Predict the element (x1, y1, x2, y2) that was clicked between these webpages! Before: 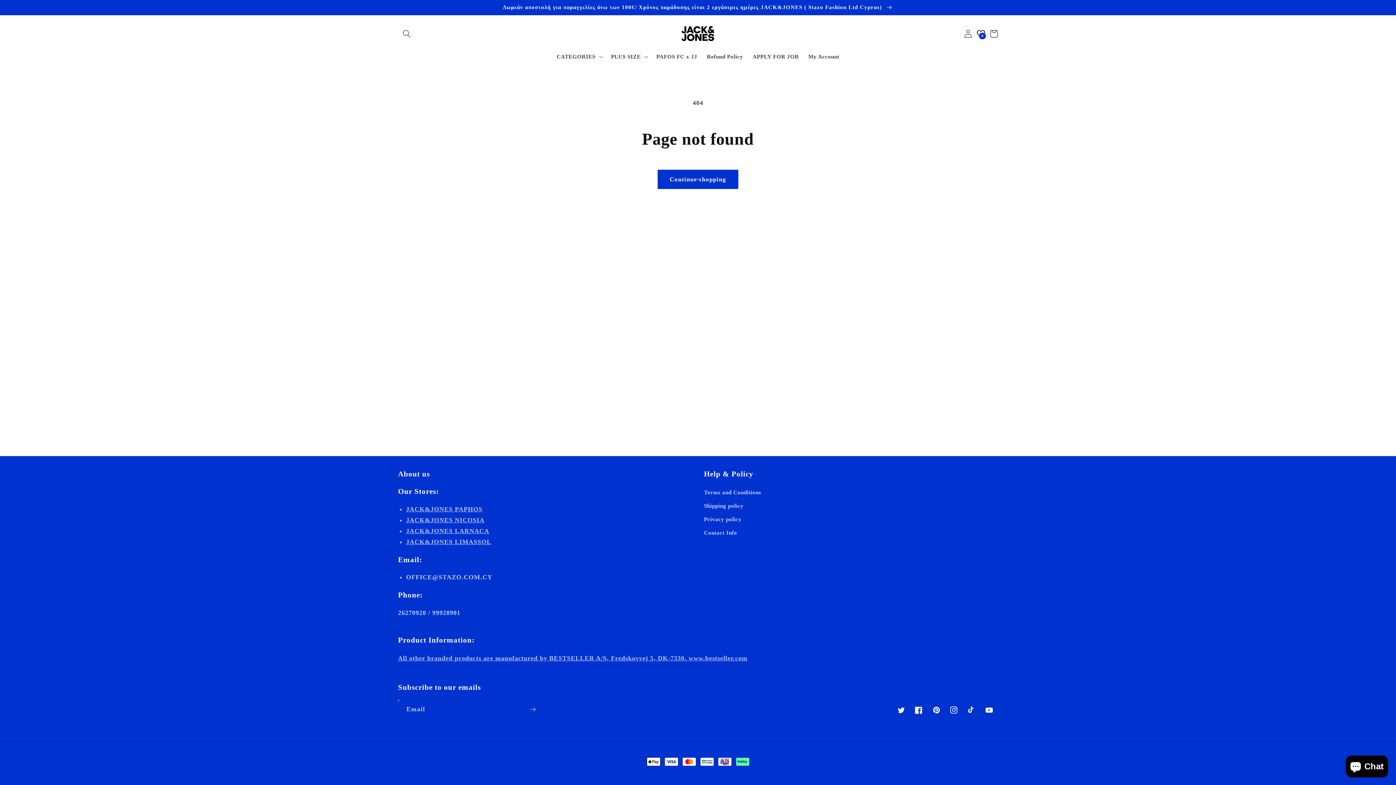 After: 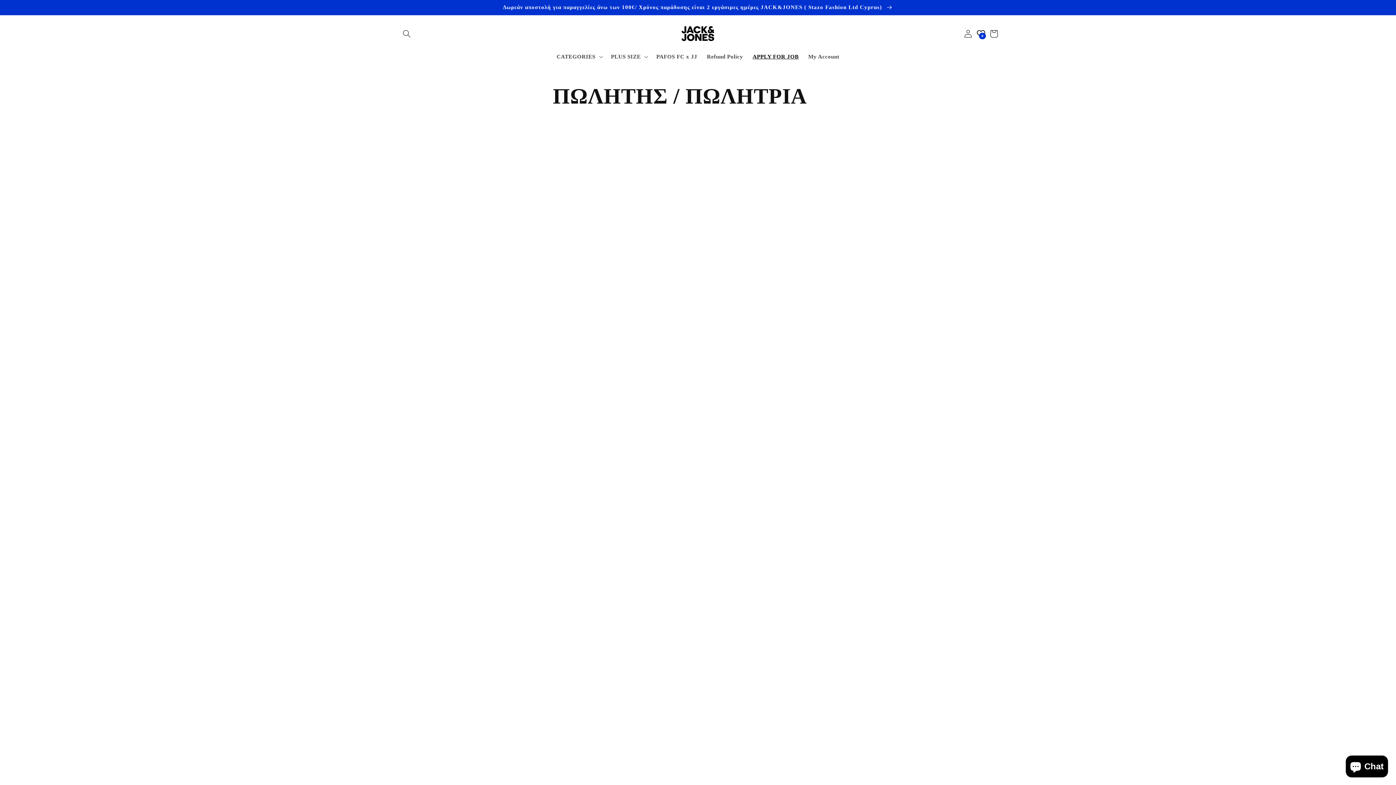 Action: label: APPLY FOR JOB bbox: (748, 48, 803, 64)